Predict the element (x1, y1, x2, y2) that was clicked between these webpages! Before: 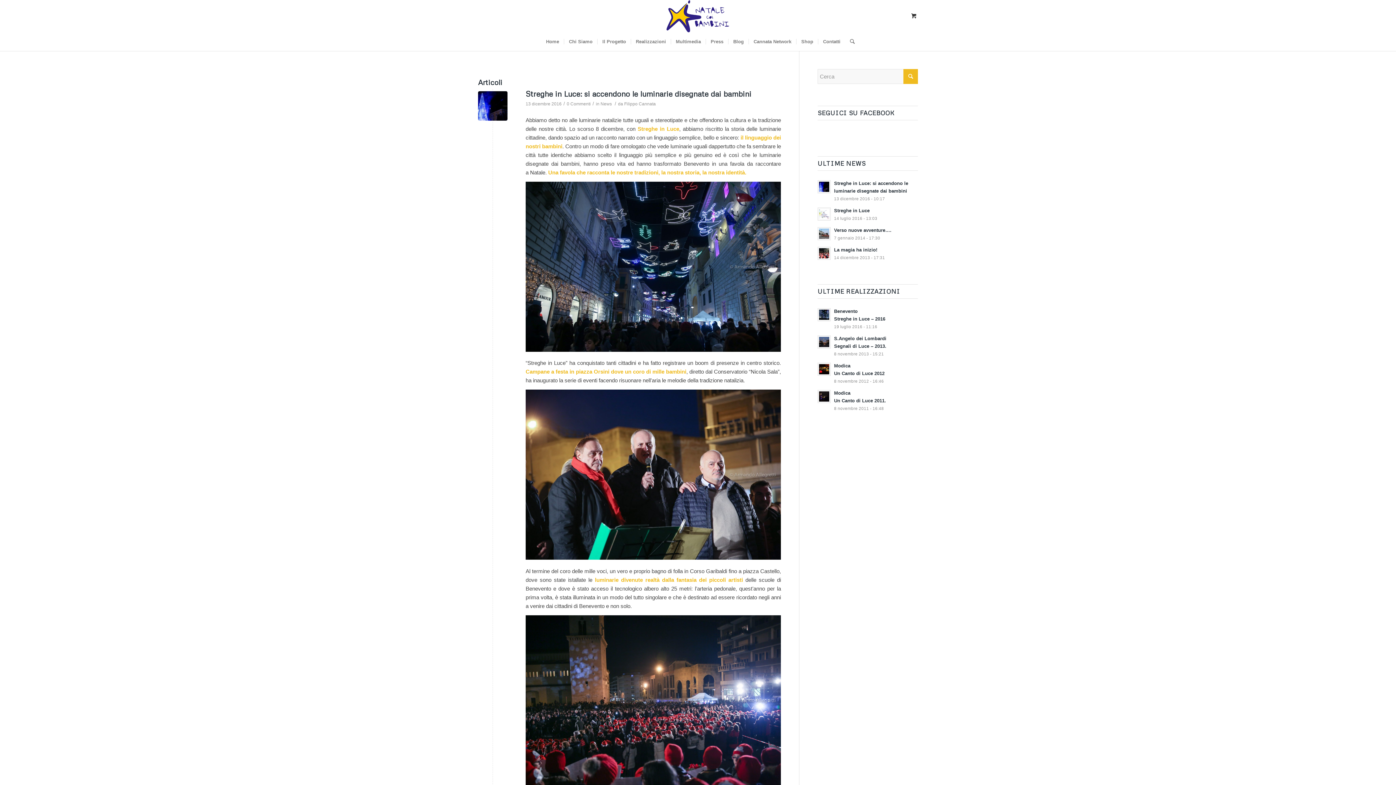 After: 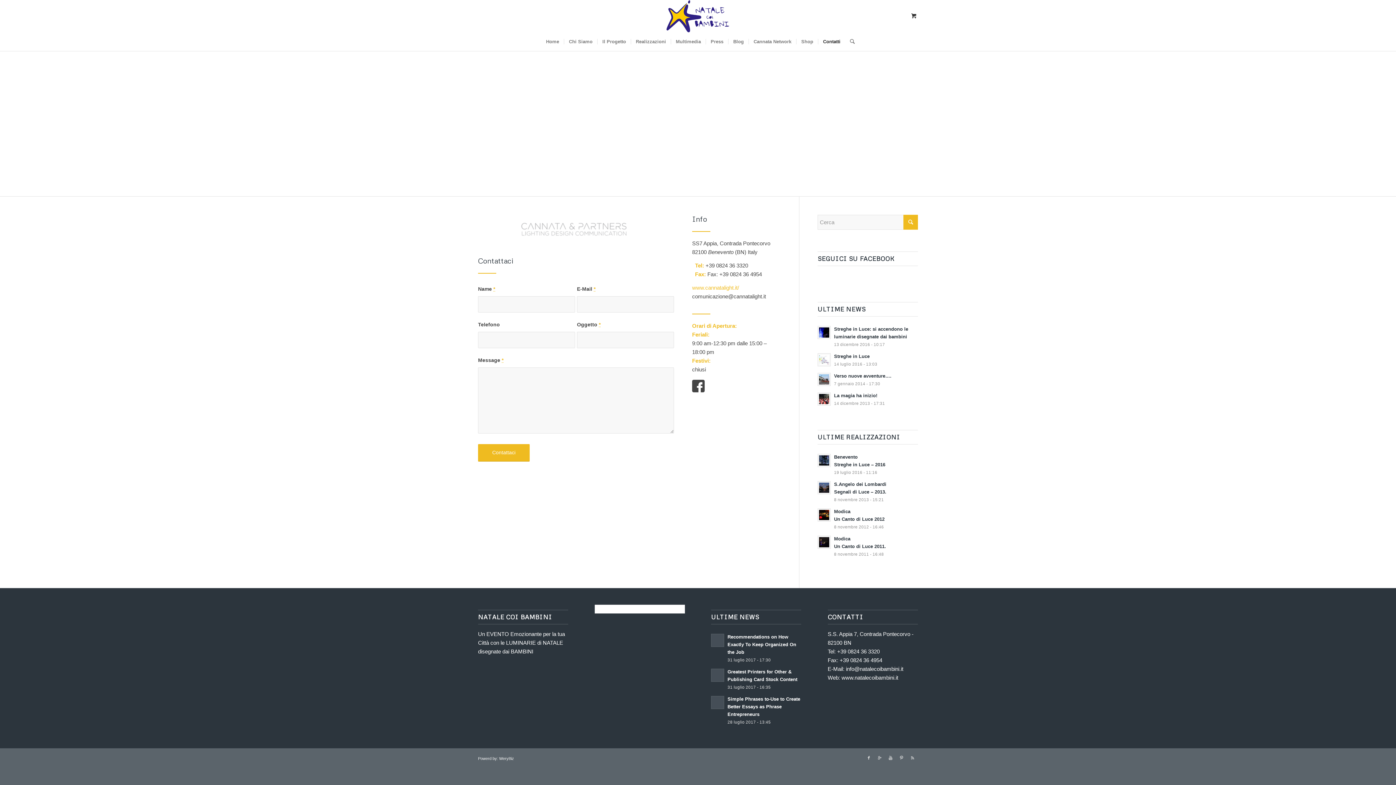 Action: label: Contatti bbox: (818, 32, 845, 50)